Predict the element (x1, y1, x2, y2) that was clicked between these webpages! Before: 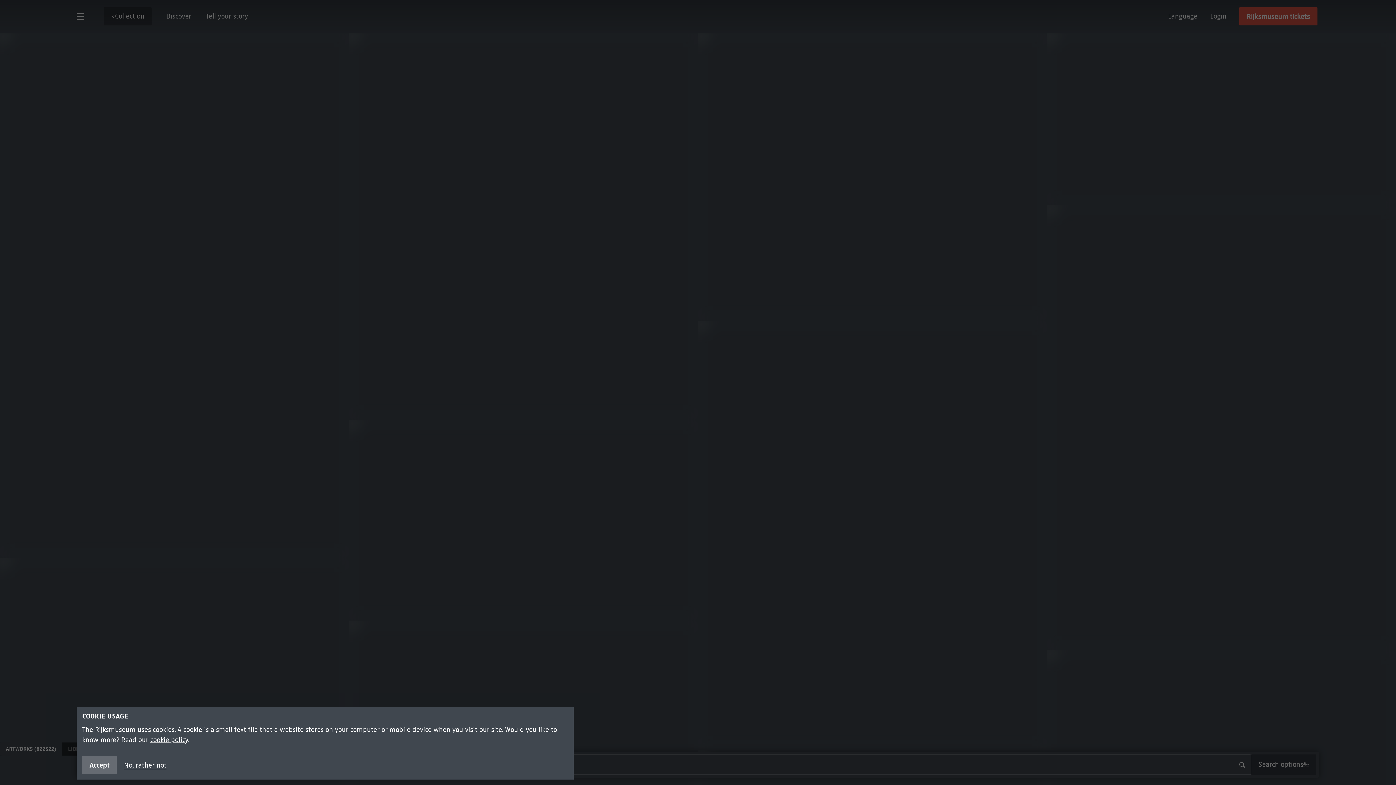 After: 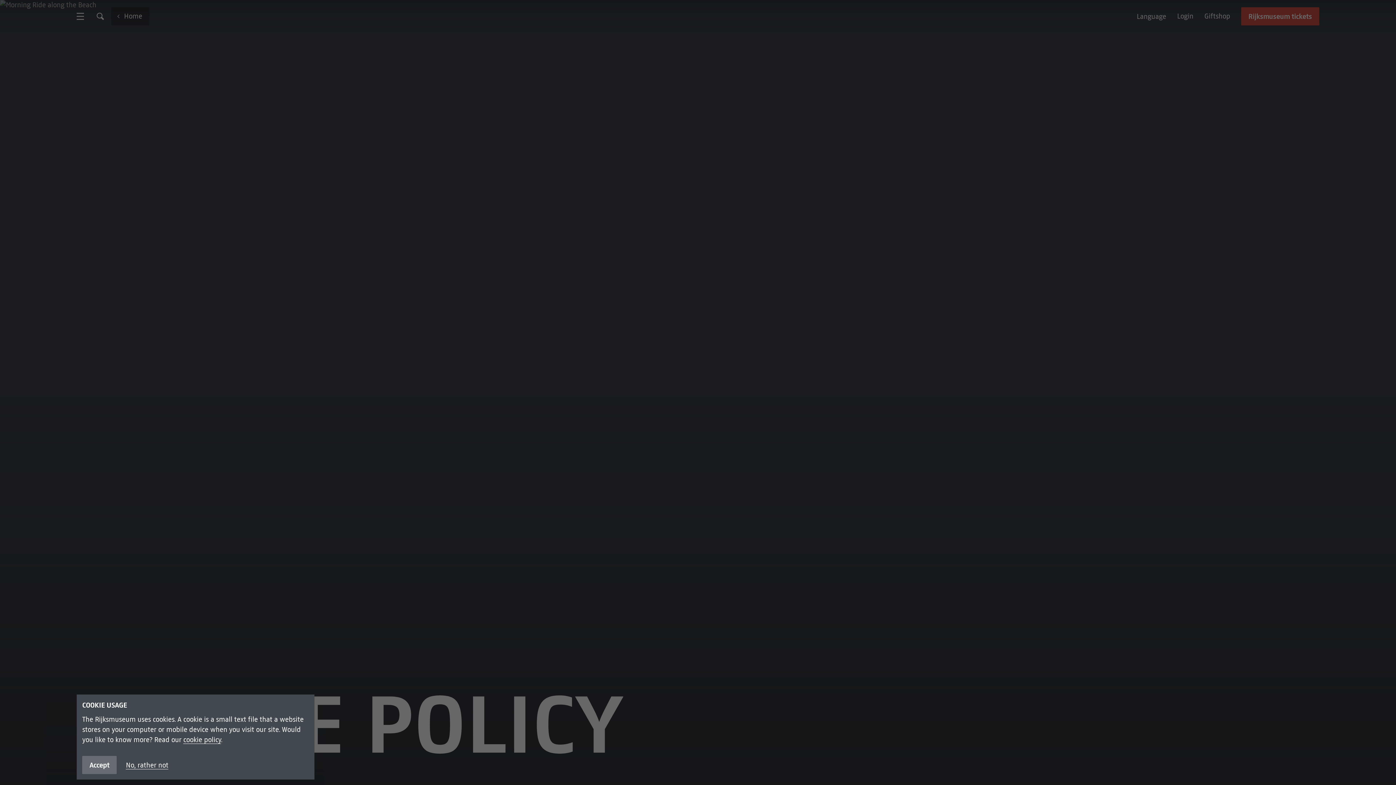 Action: label: cookie policy bbox: (150, 736, 188, 744)